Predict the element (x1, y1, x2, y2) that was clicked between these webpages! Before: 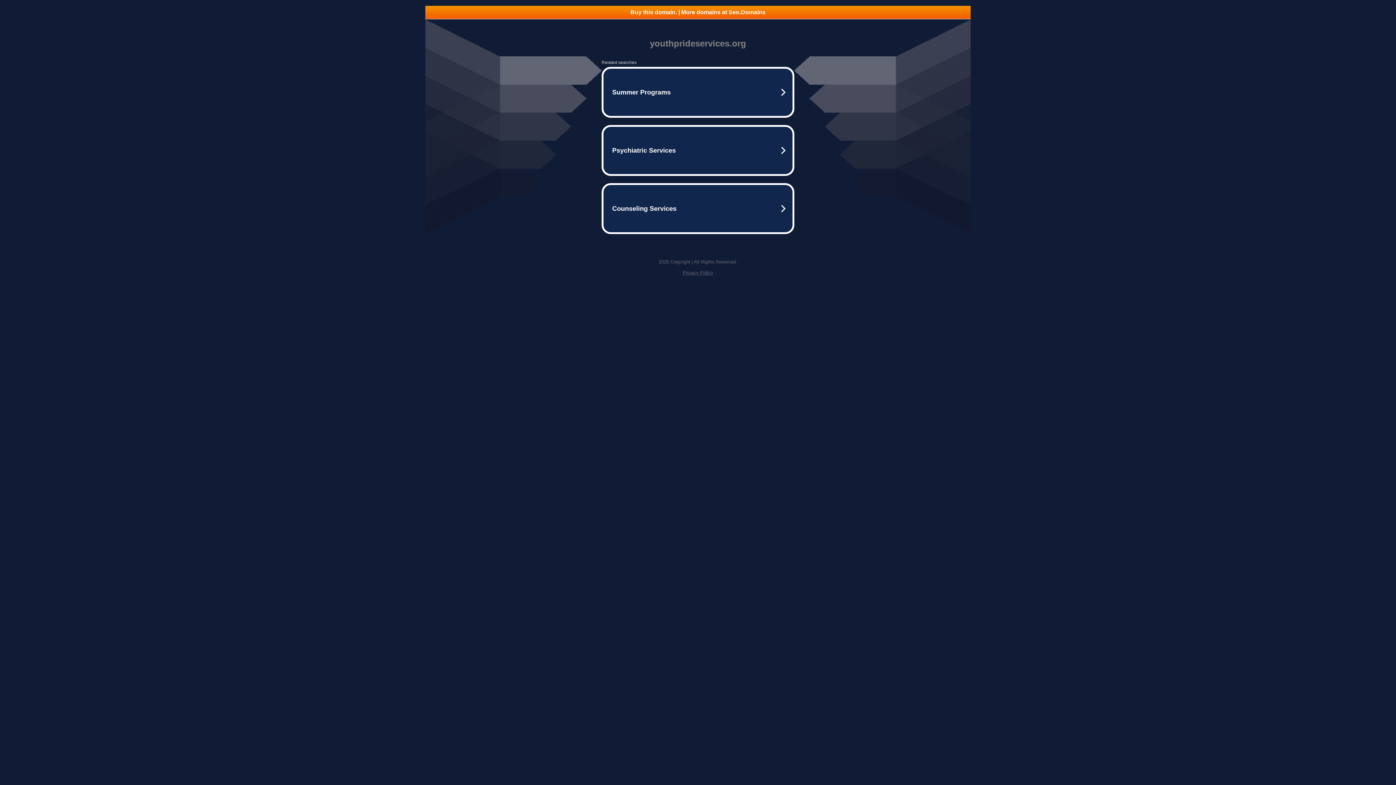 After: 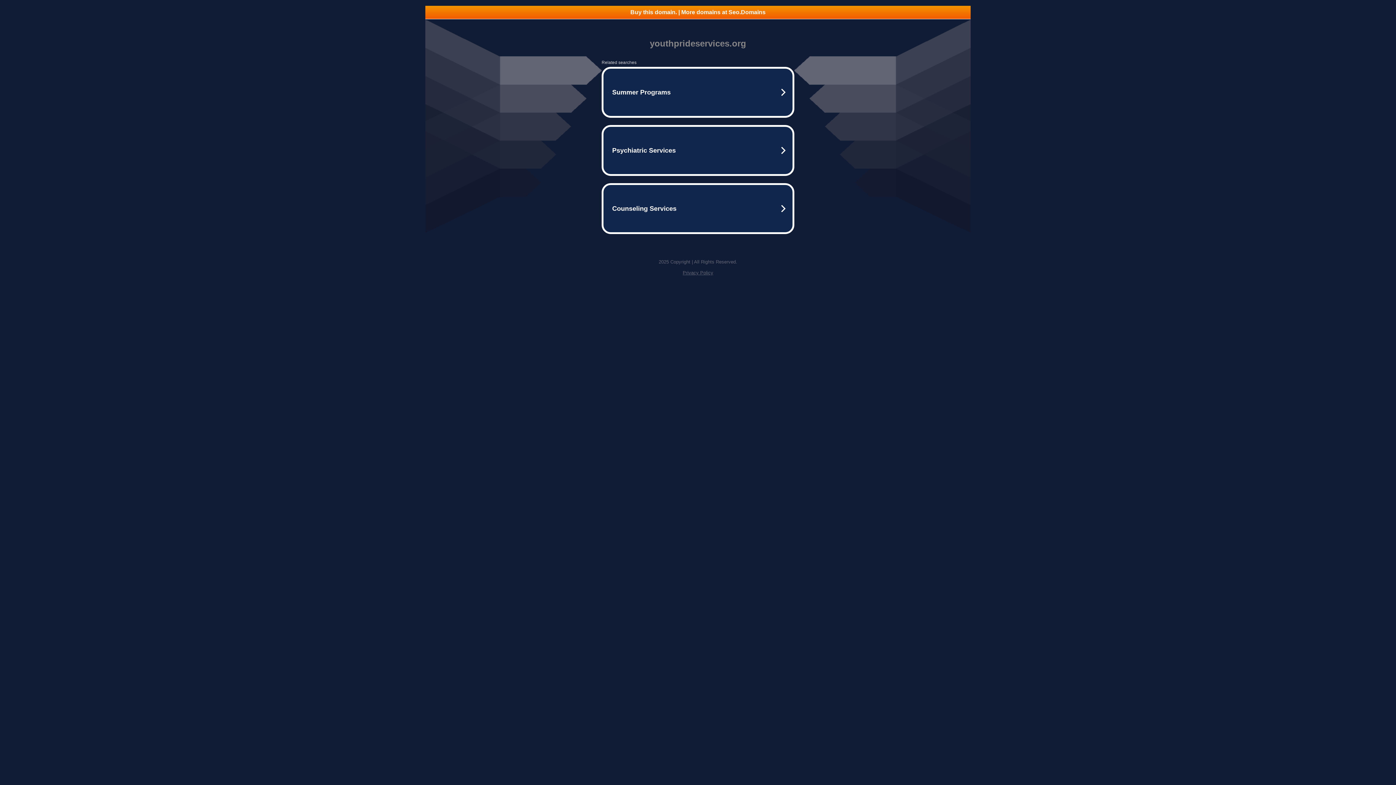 Action: bbox: (425, 5, 970, 18) label: Buy this domain. | More domains at Seo.Domains